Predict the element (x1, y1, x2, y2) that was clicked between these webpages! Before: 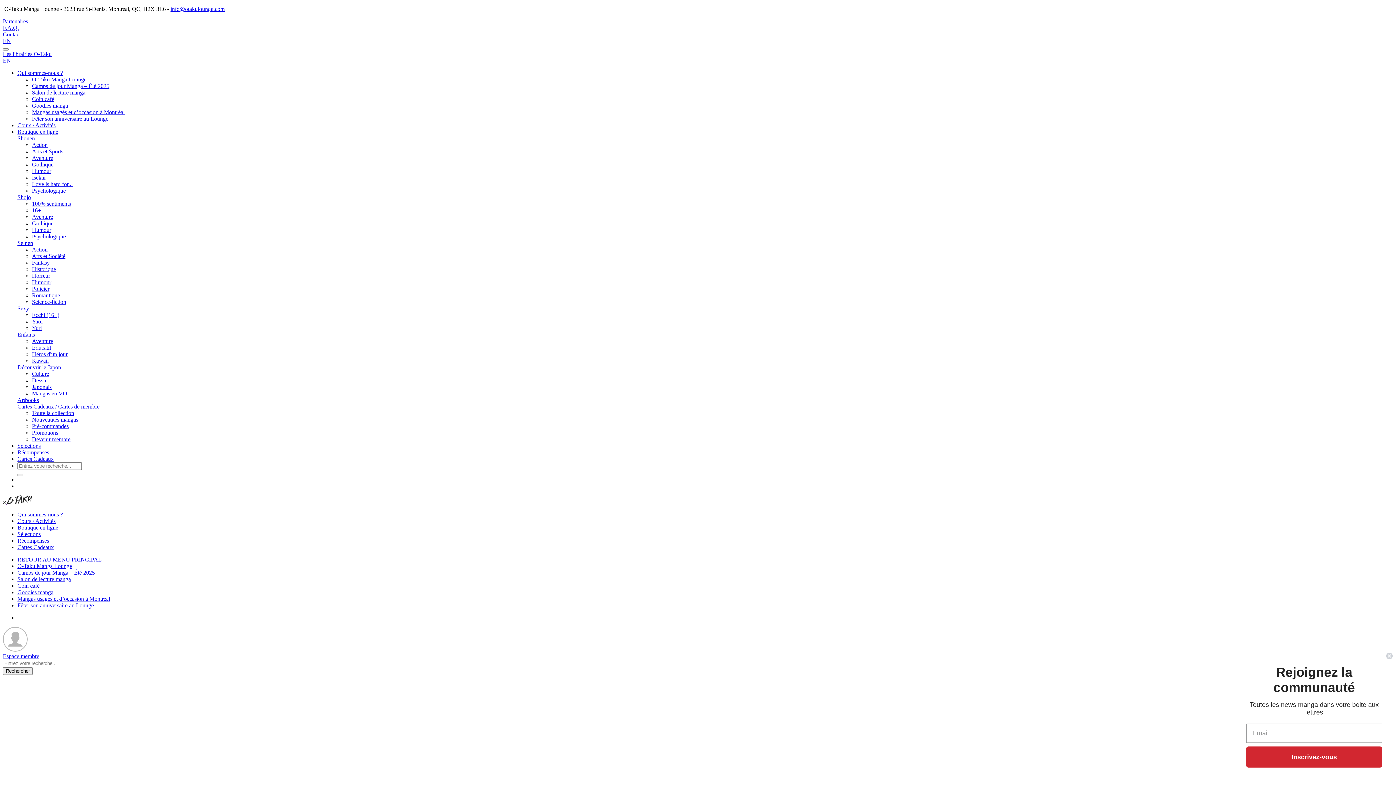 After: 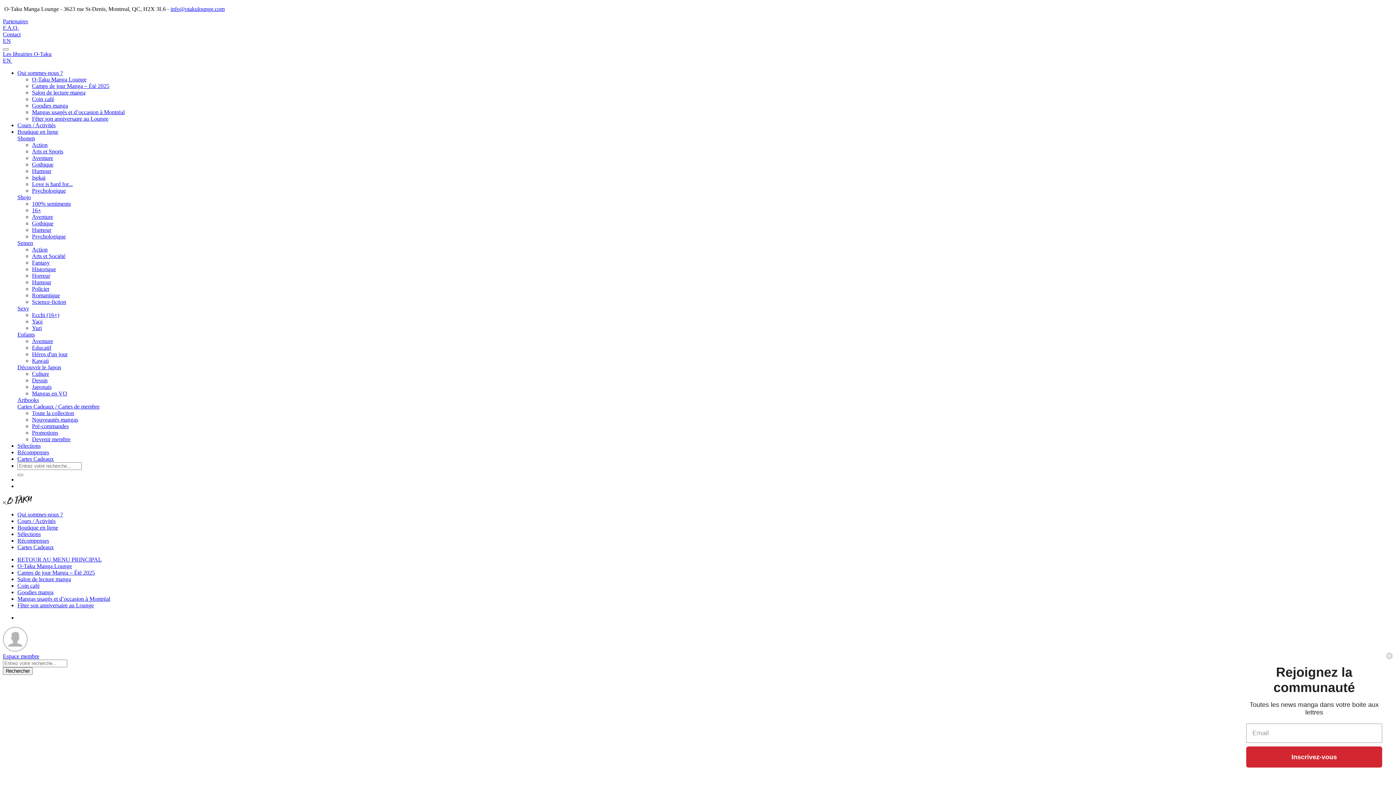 Action: label: Cartes Cadeaux bbox: (17, 456, 53, 462)